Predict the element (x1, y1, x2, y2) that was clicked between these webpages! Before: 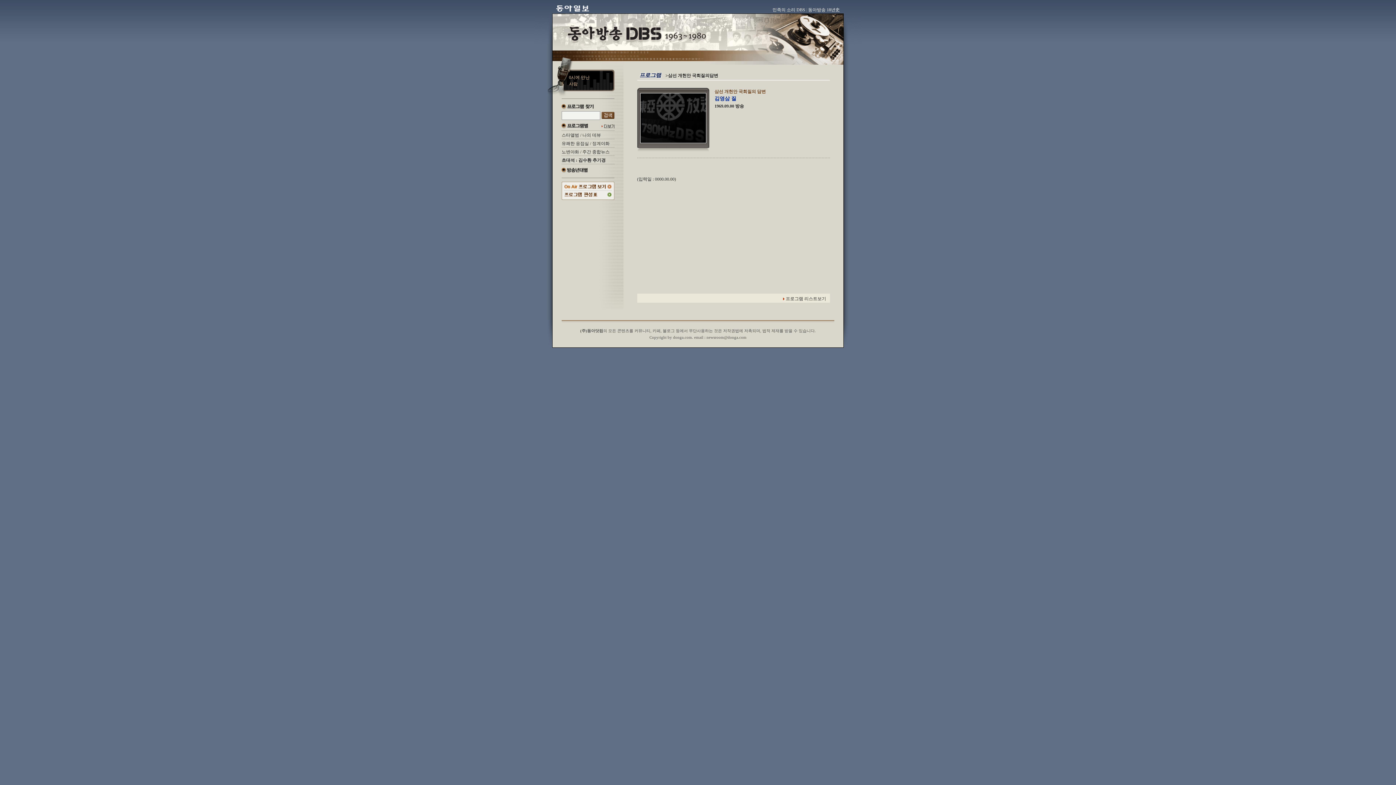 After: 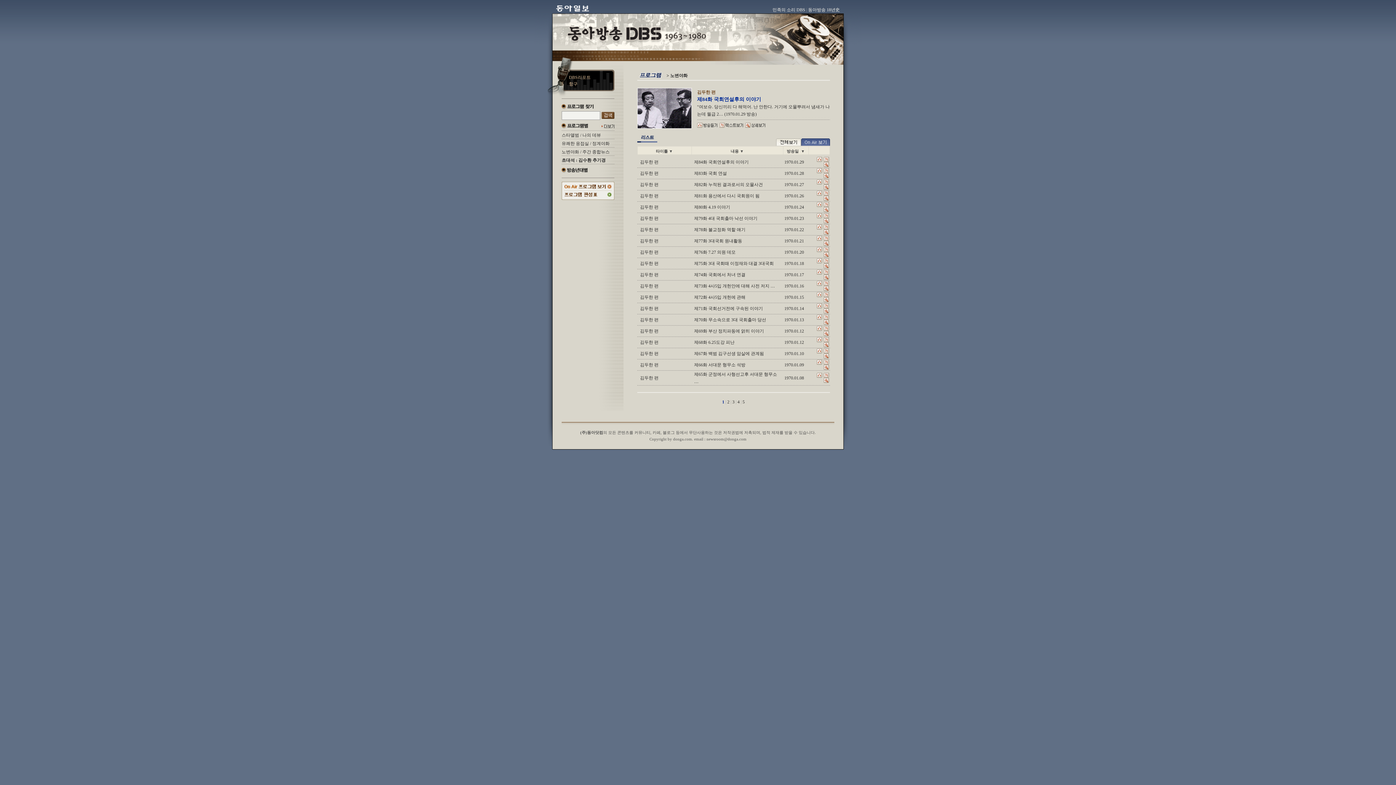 Action: label: 노변야화 bbox: (561, 149, 579, 154)